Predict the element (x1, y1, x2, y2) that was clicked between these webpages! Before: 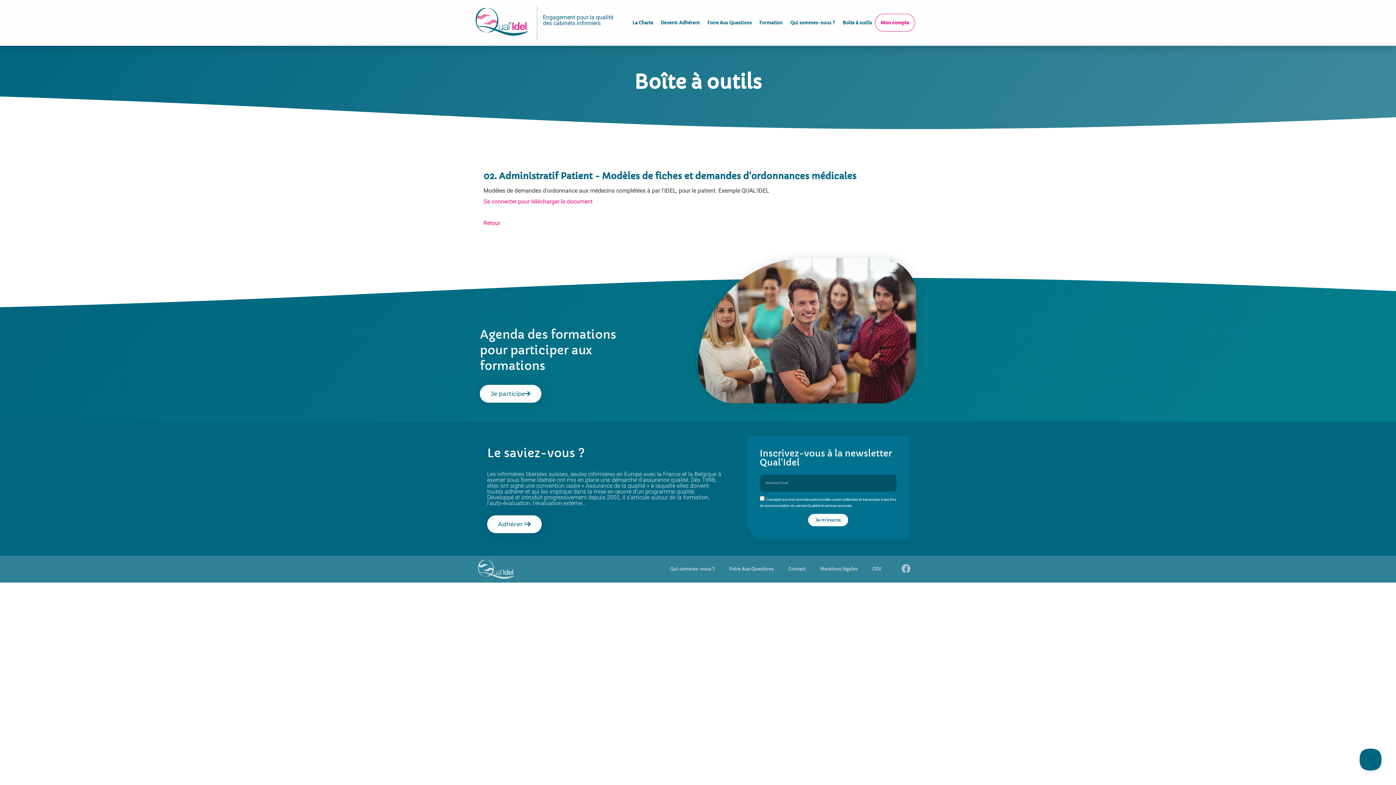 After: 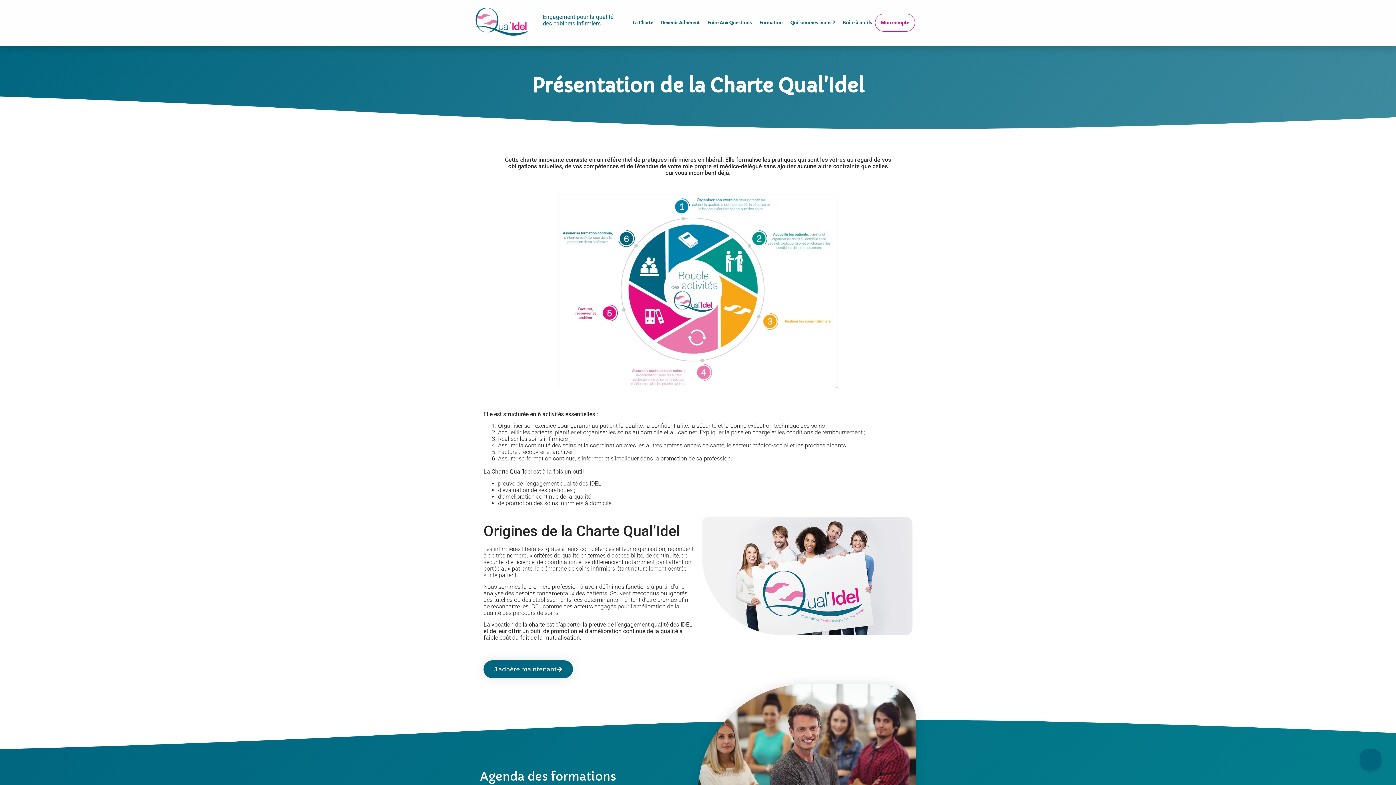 Action: label: La Charte bbox: (627, 13, 658, 31)